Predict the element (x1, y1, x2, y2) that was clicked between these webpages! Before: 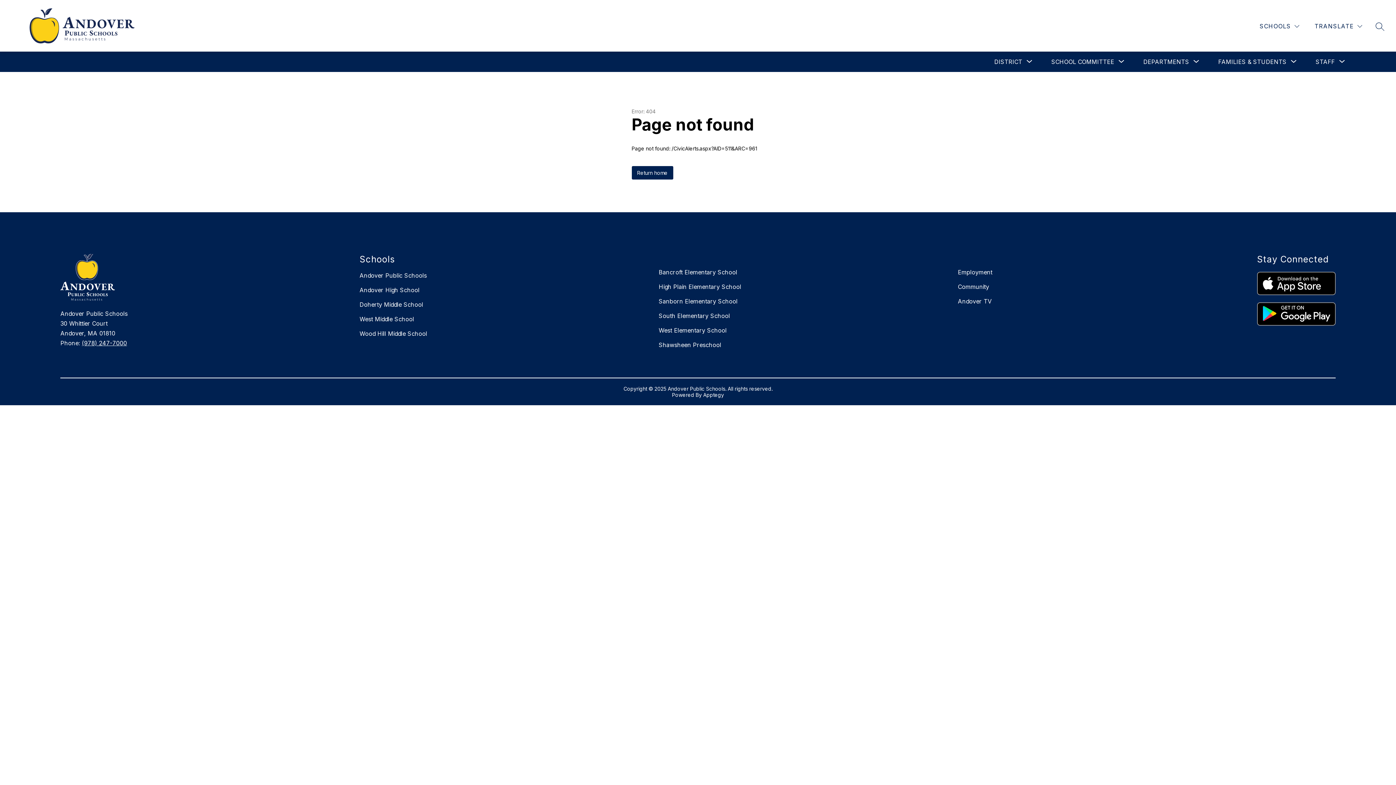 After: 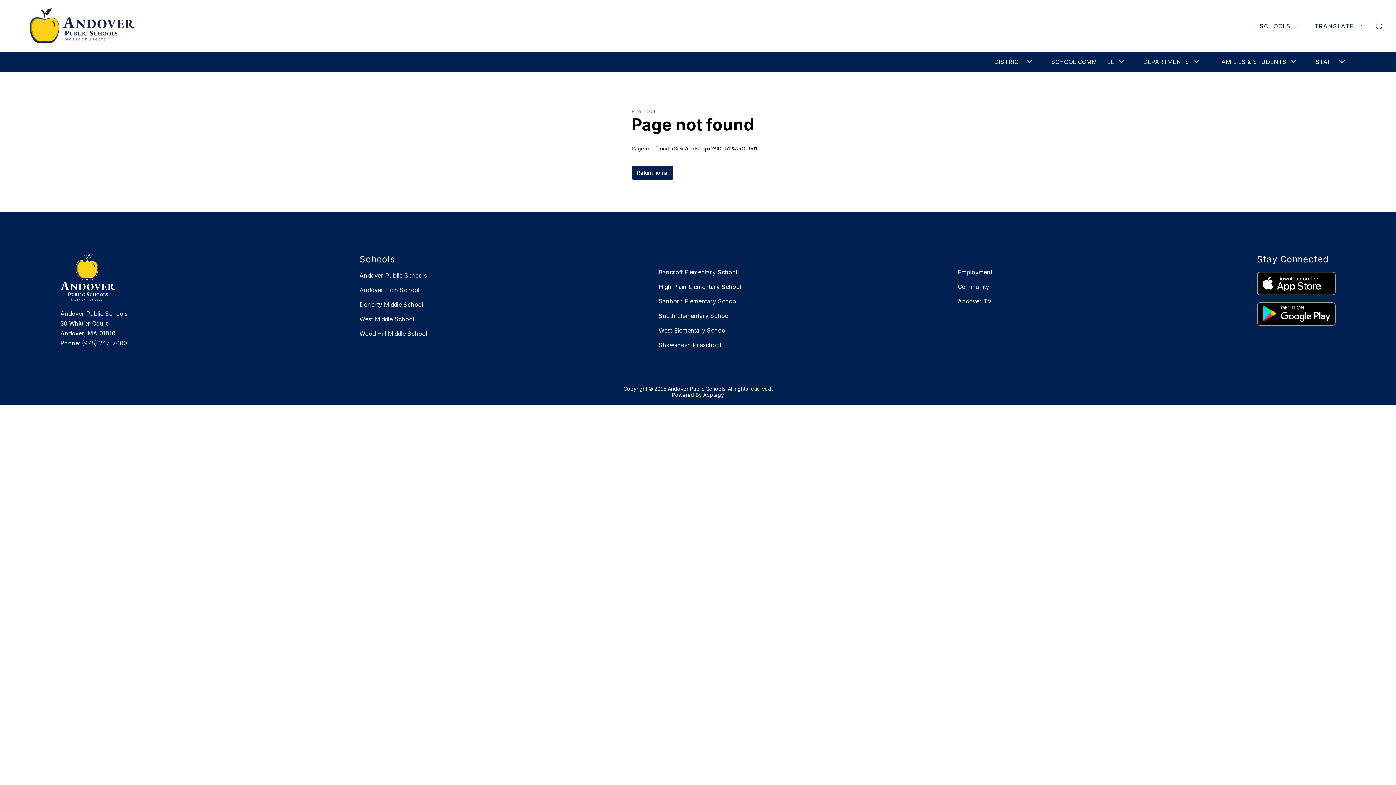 Action: bbox: (958, 268, 992, 276) label: Employment